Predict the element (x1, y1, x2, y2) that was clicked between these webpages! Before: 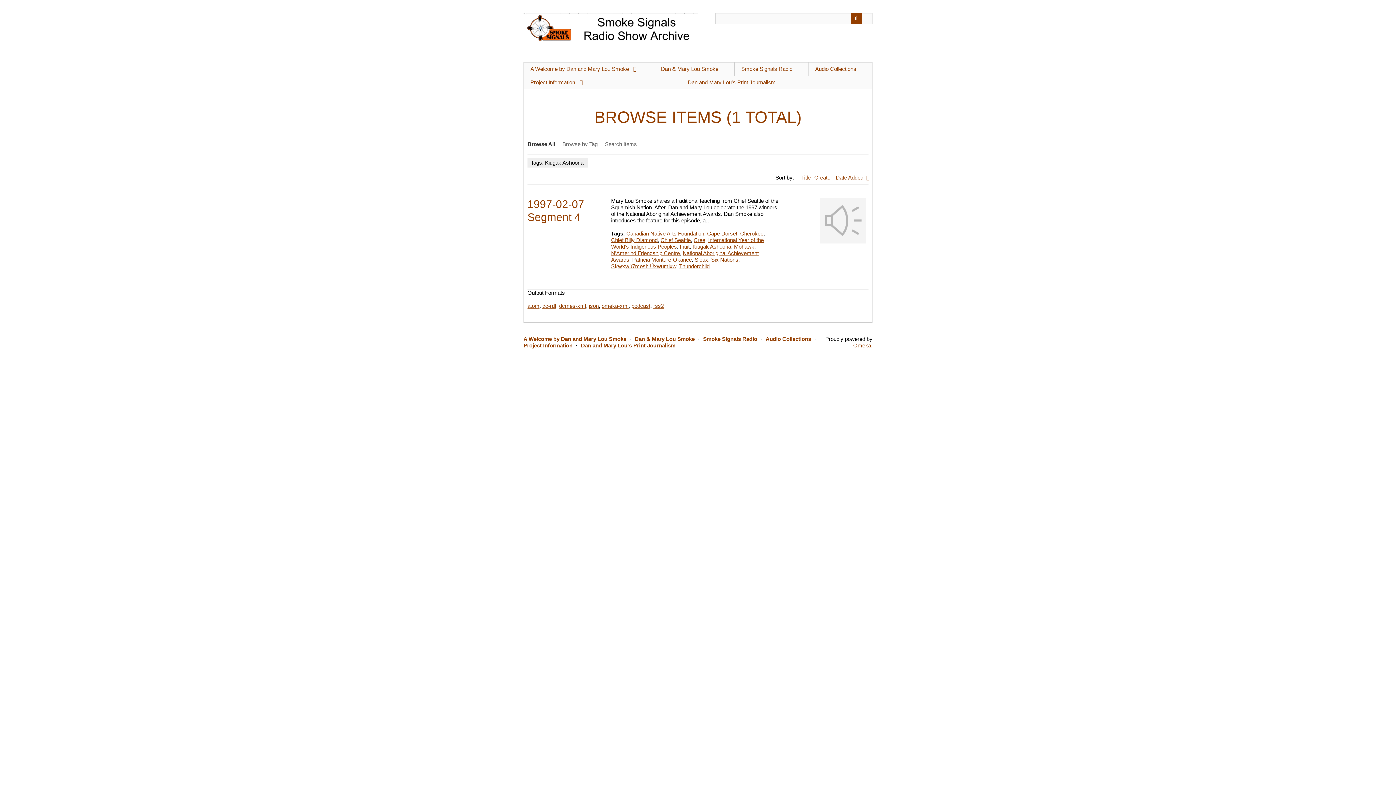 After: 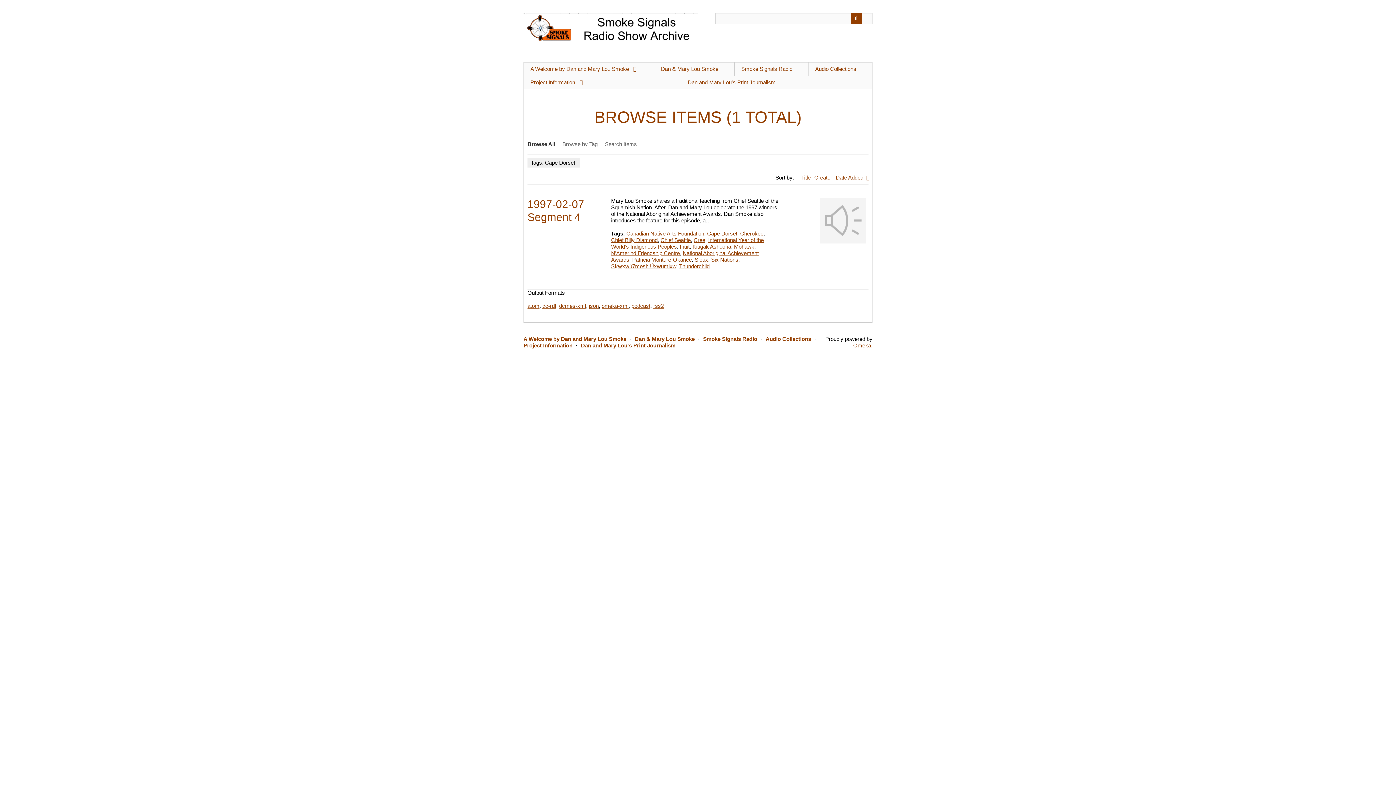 Action: label: Cape Dorset bbox: (707, 230, 737, 236)